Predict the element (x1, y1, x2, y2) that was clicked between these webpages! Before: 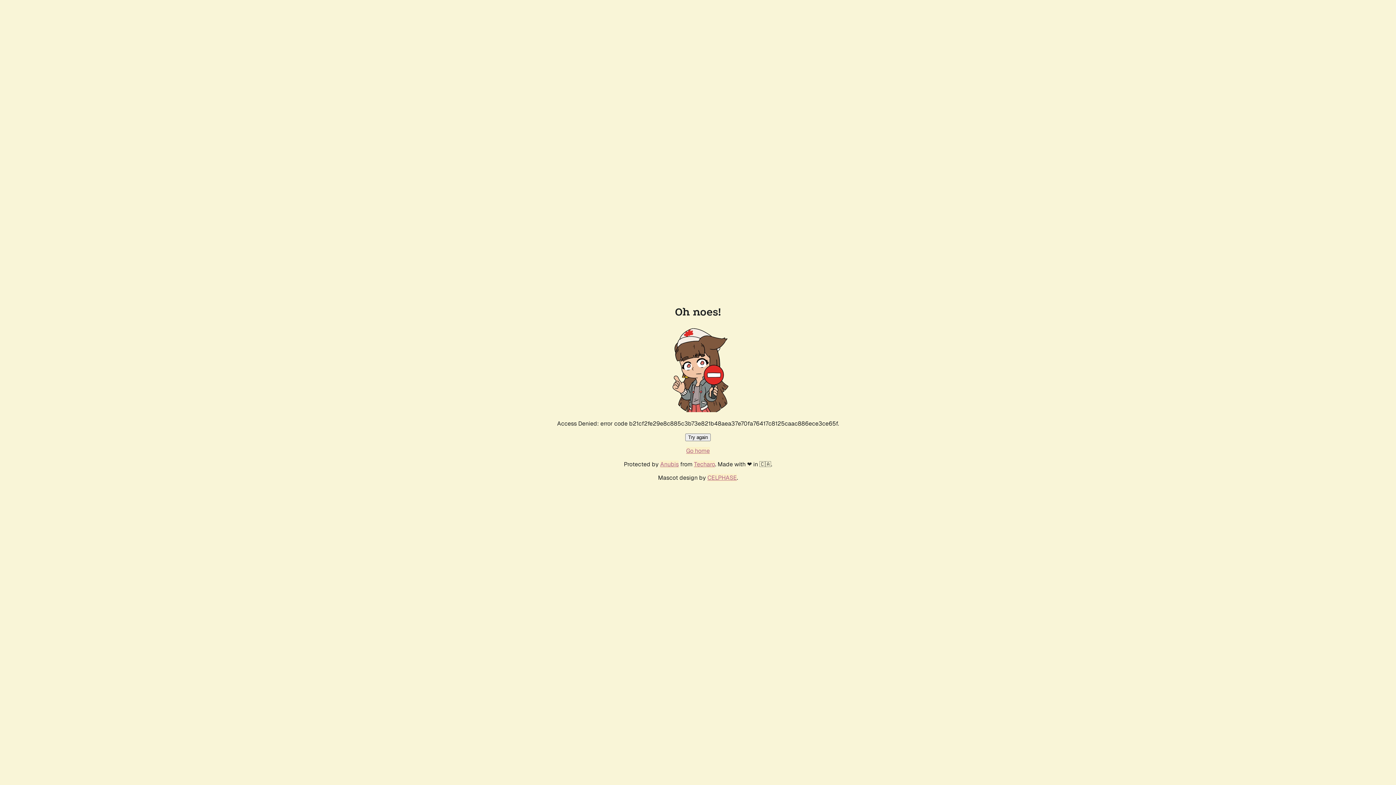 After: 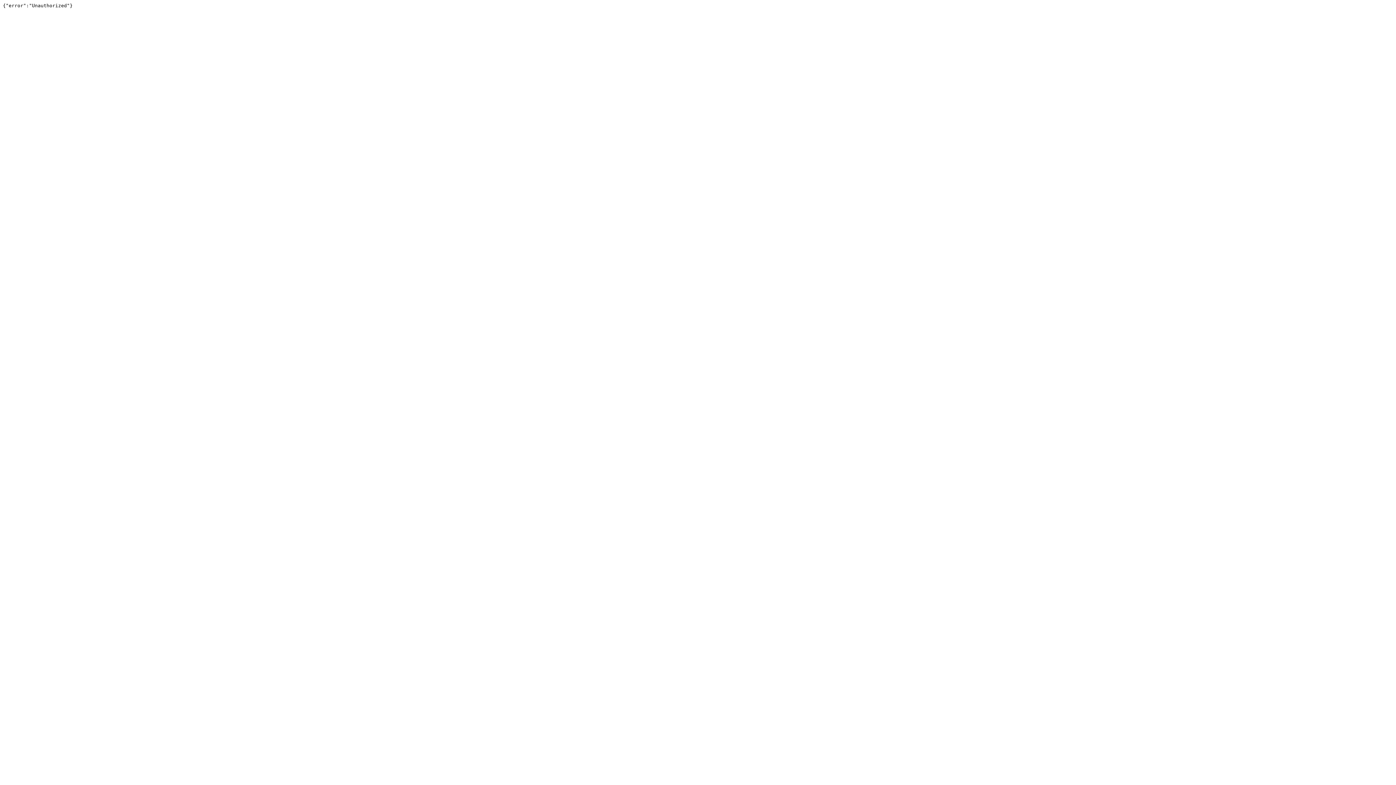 Action: bbox: (694, 460, 715, 468) label: Techaro